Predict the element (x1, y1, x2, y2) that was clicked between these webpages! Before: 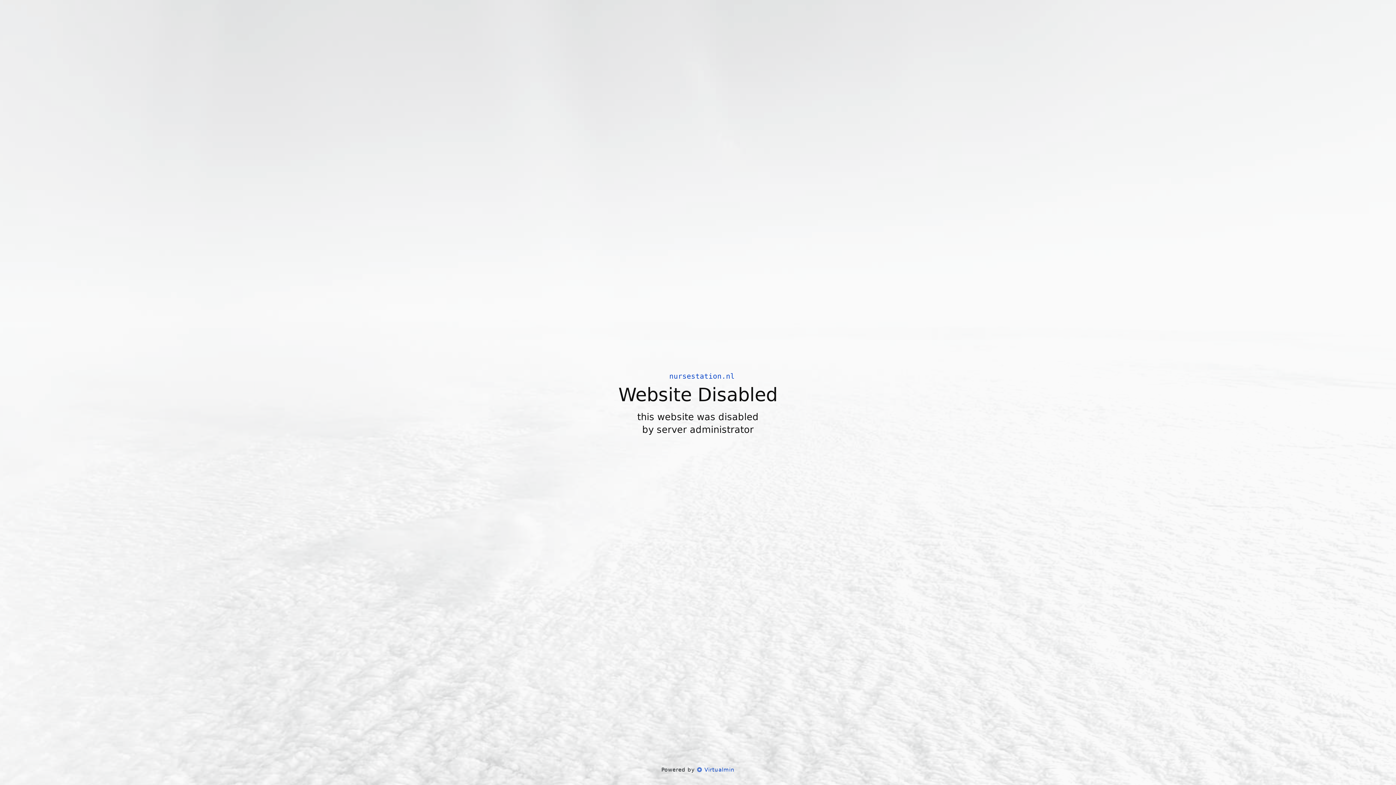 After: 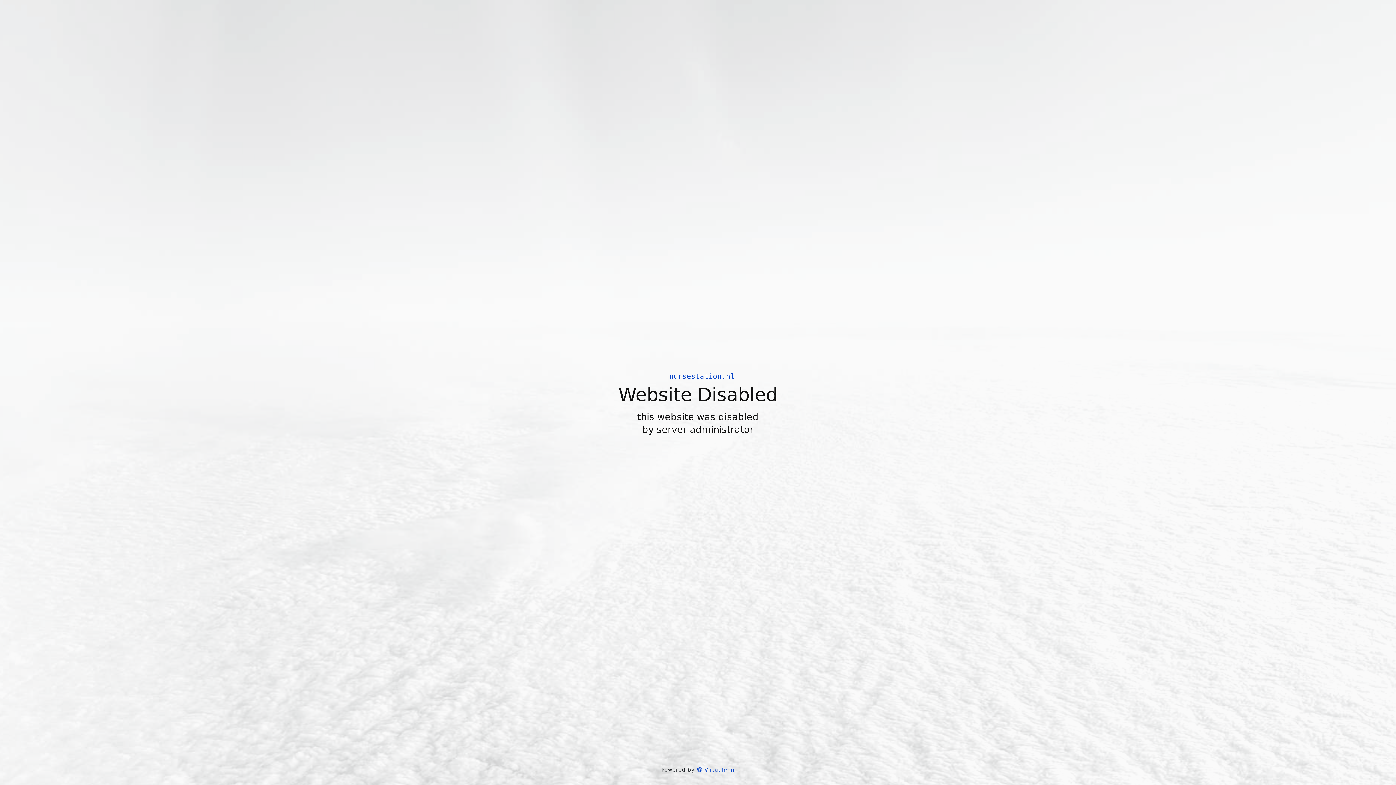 Action: bbox: (697, 766, 734, 773) label:  Virtualmin